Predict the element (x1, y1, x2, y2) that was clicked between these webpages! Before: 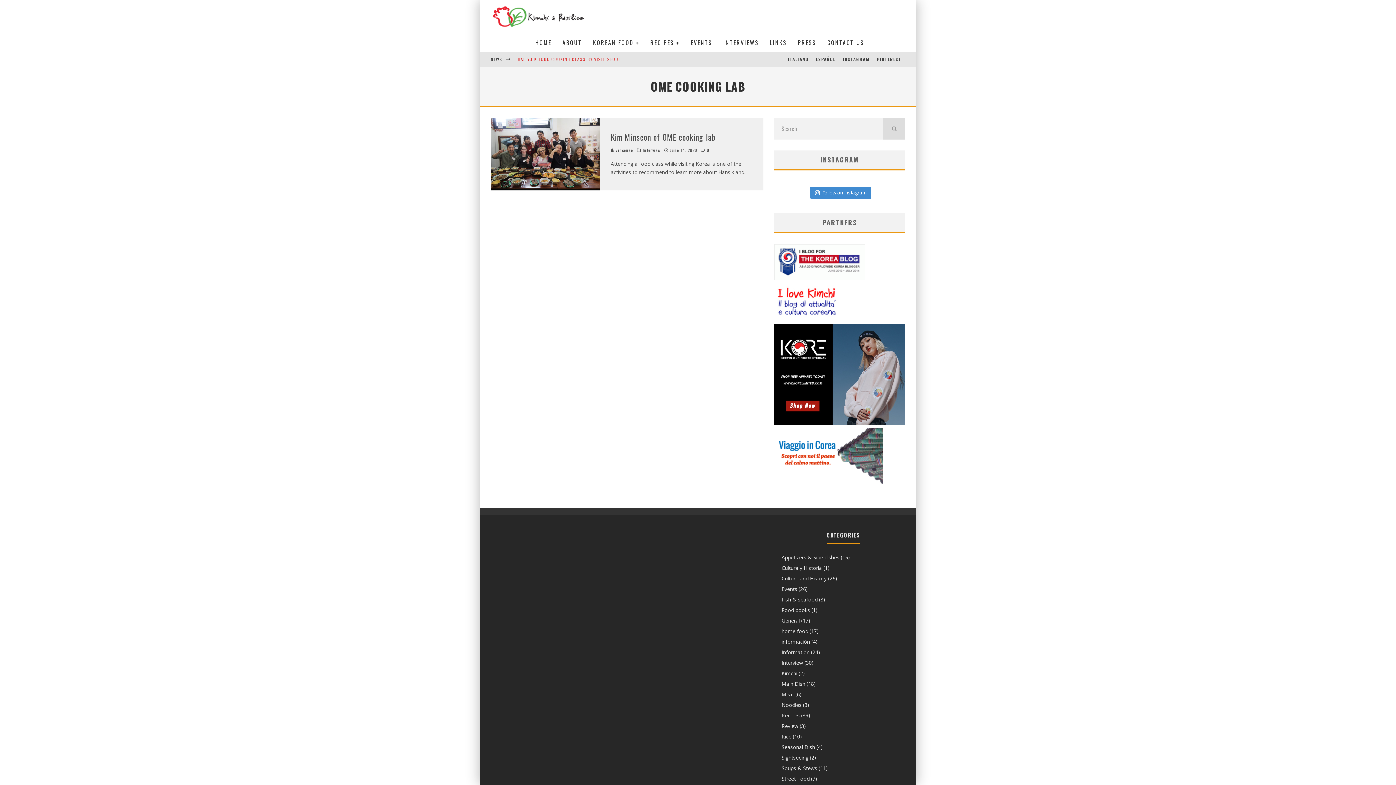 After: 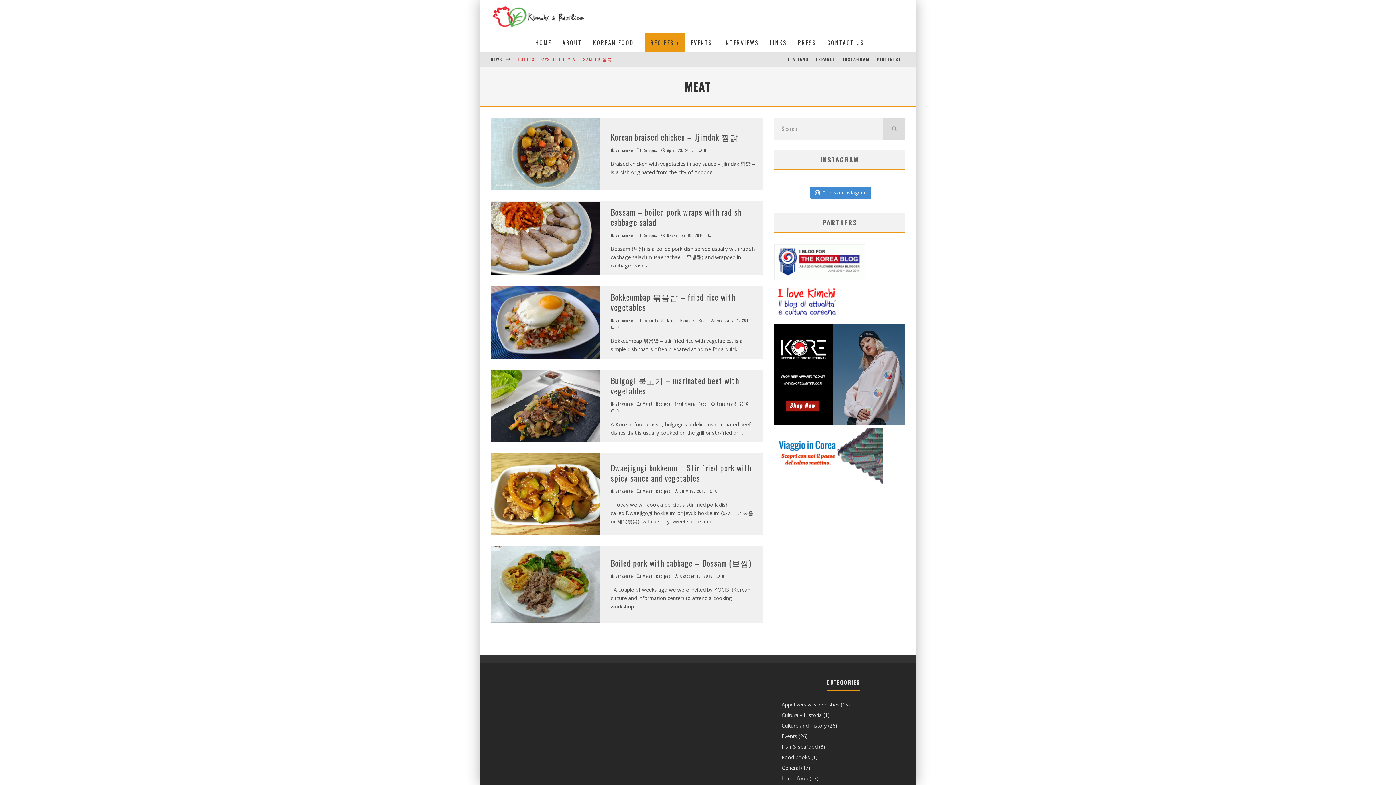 Action: bbox: (781, 691, 794, 698) label: Meat